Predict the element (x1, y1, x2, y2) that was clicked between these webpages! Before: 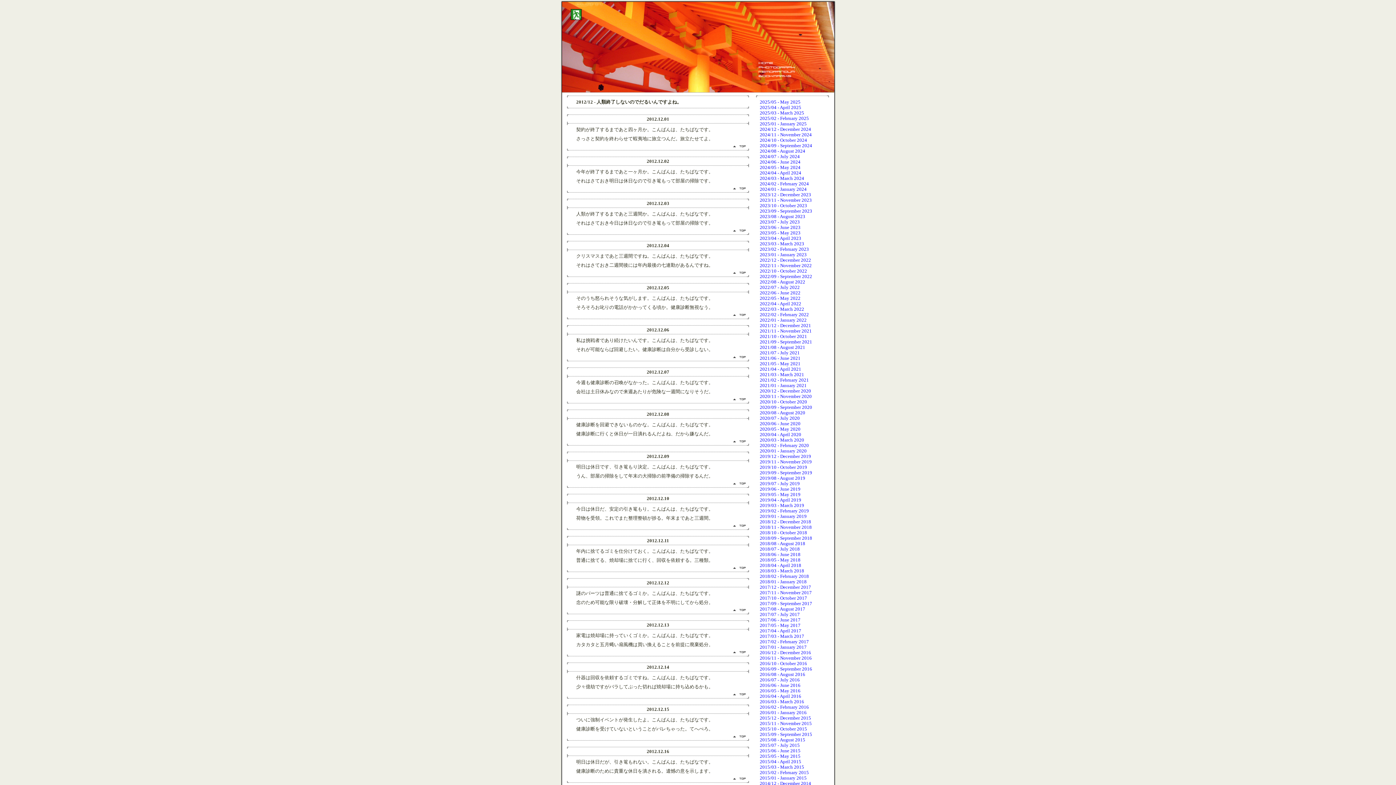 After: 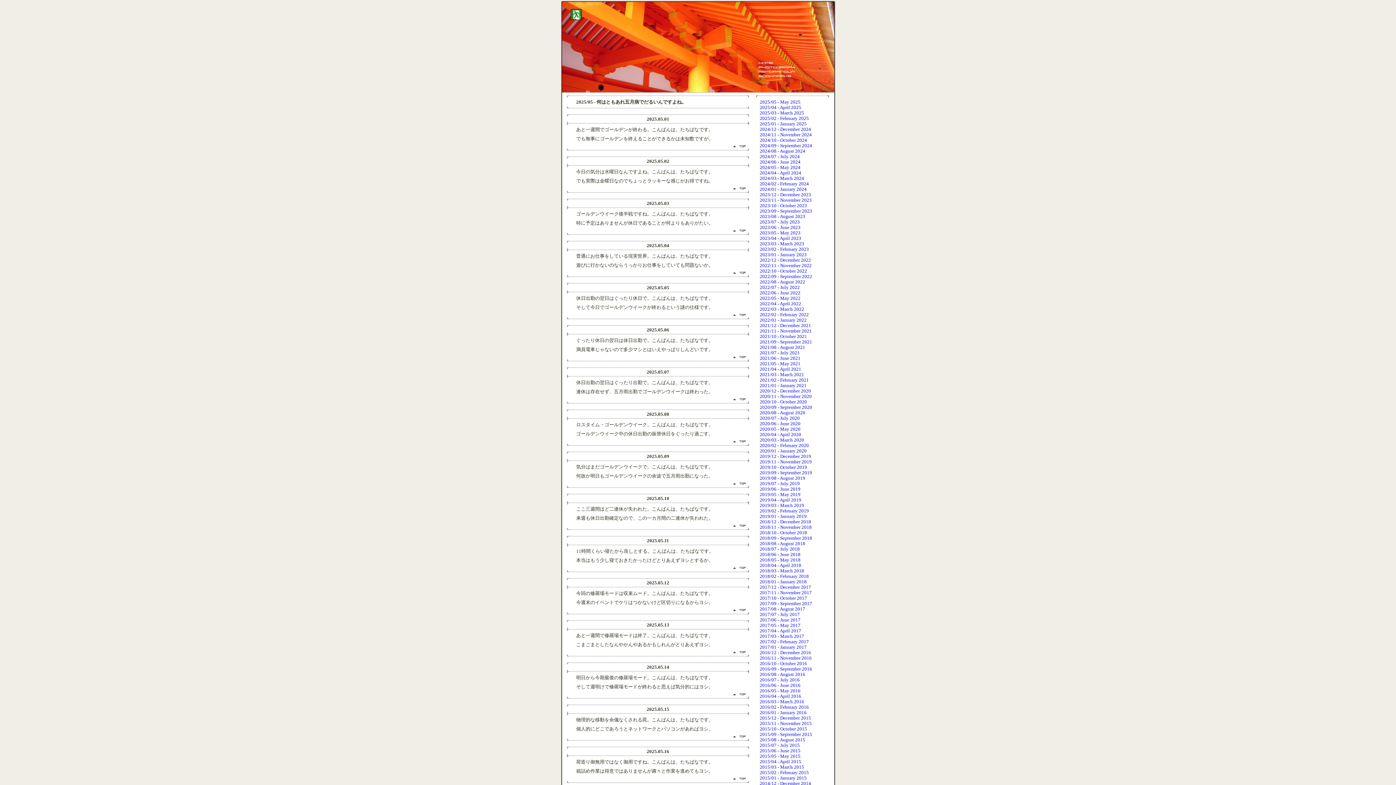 Action: bbox: (760, 99, 800, 104) label: 2025/05 - May 2025